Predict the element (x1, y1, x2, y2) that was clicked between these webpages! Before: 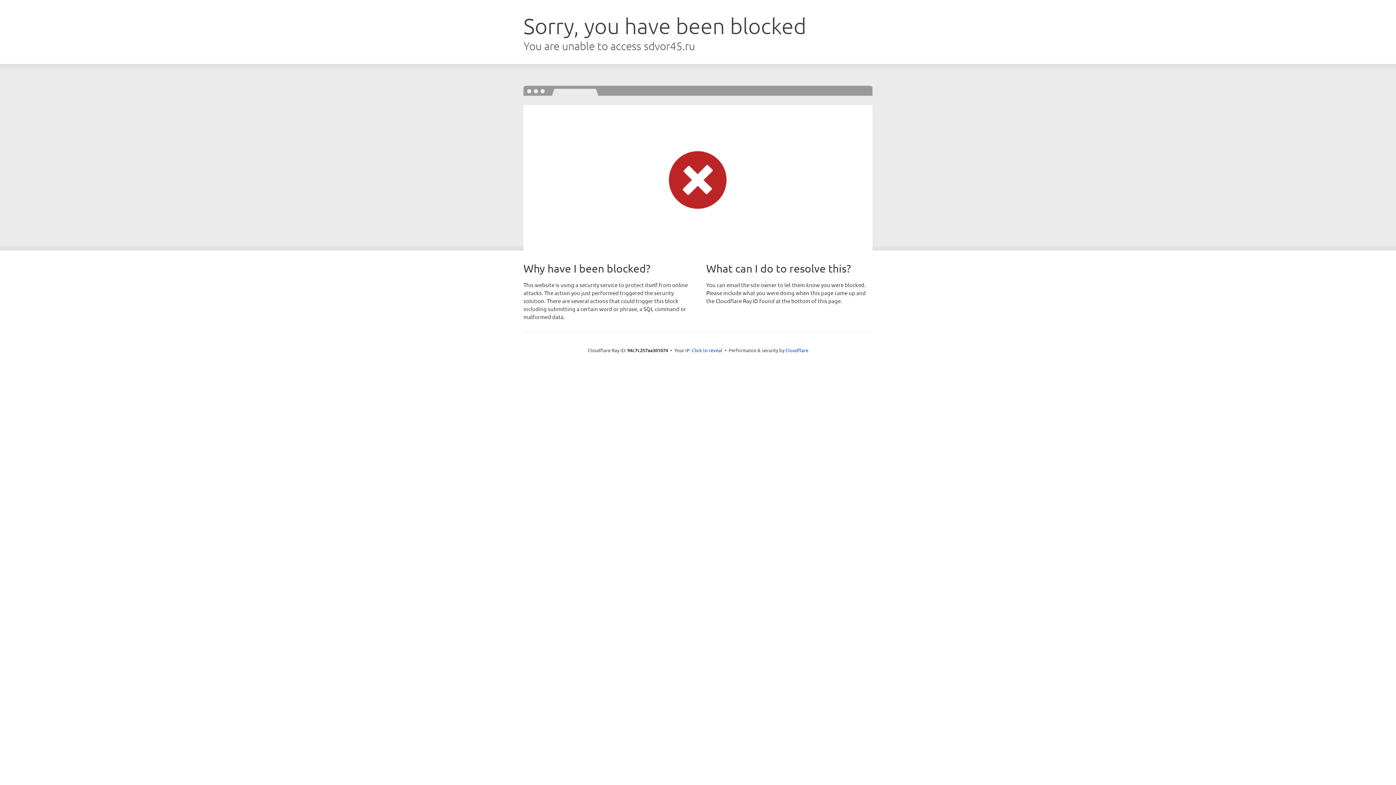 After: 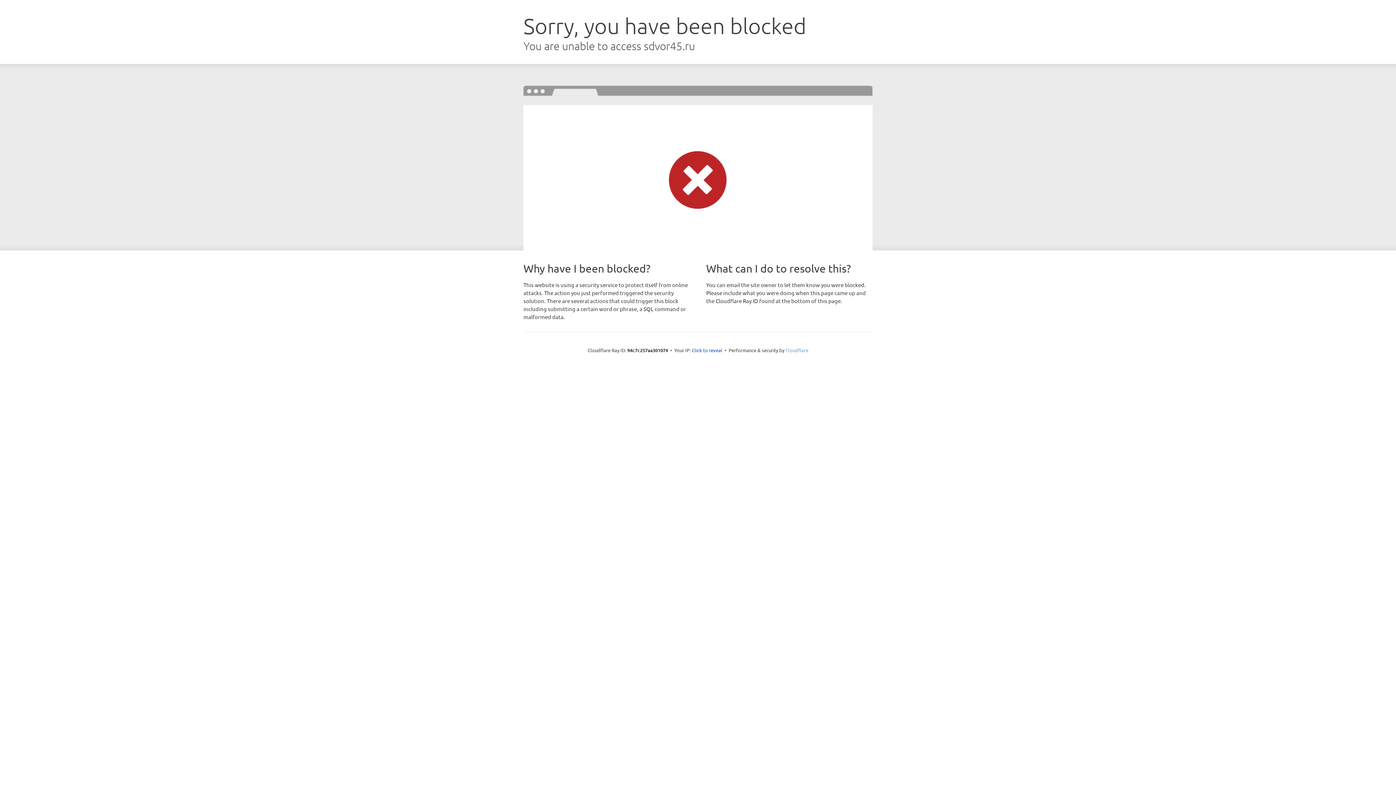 Action: label: Cloudflare bbox: (785, 347, 808, 353)